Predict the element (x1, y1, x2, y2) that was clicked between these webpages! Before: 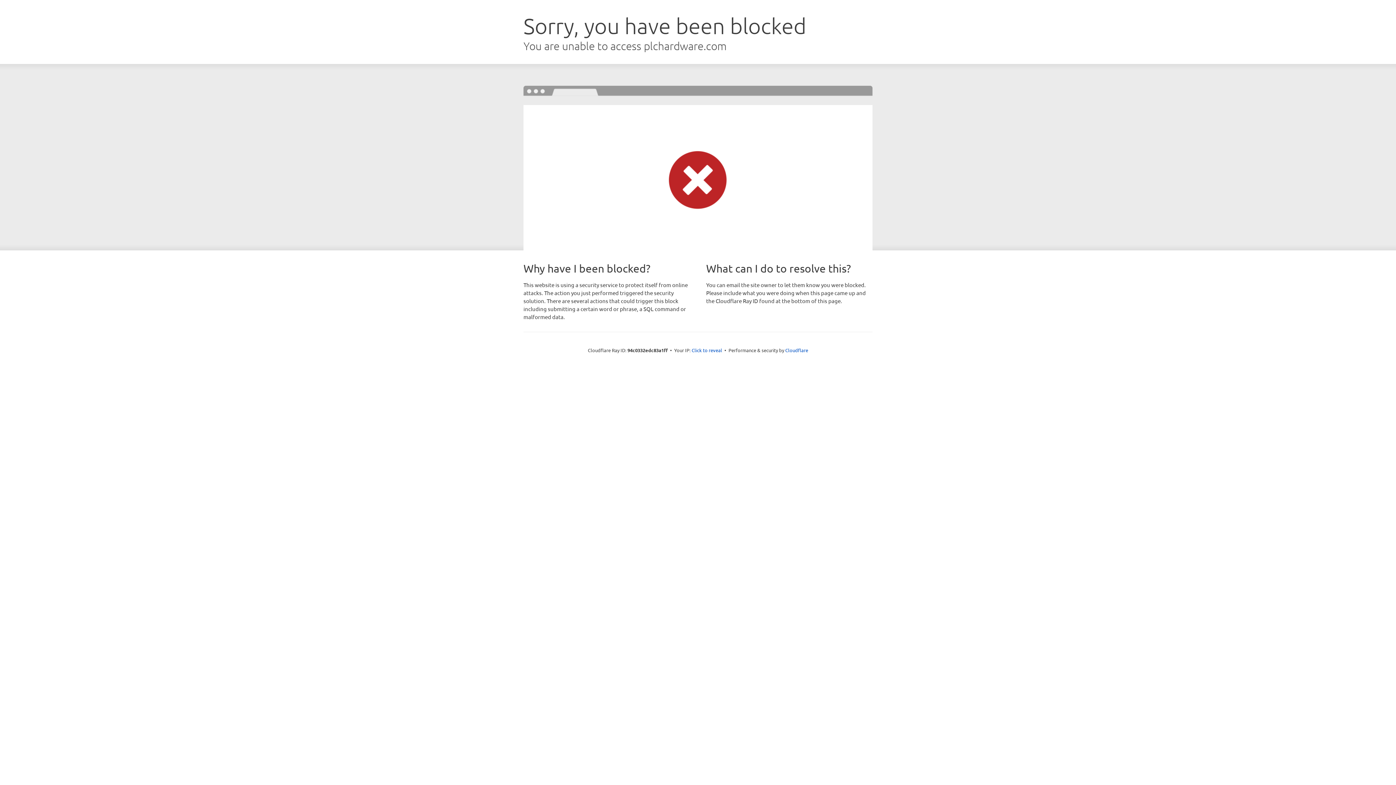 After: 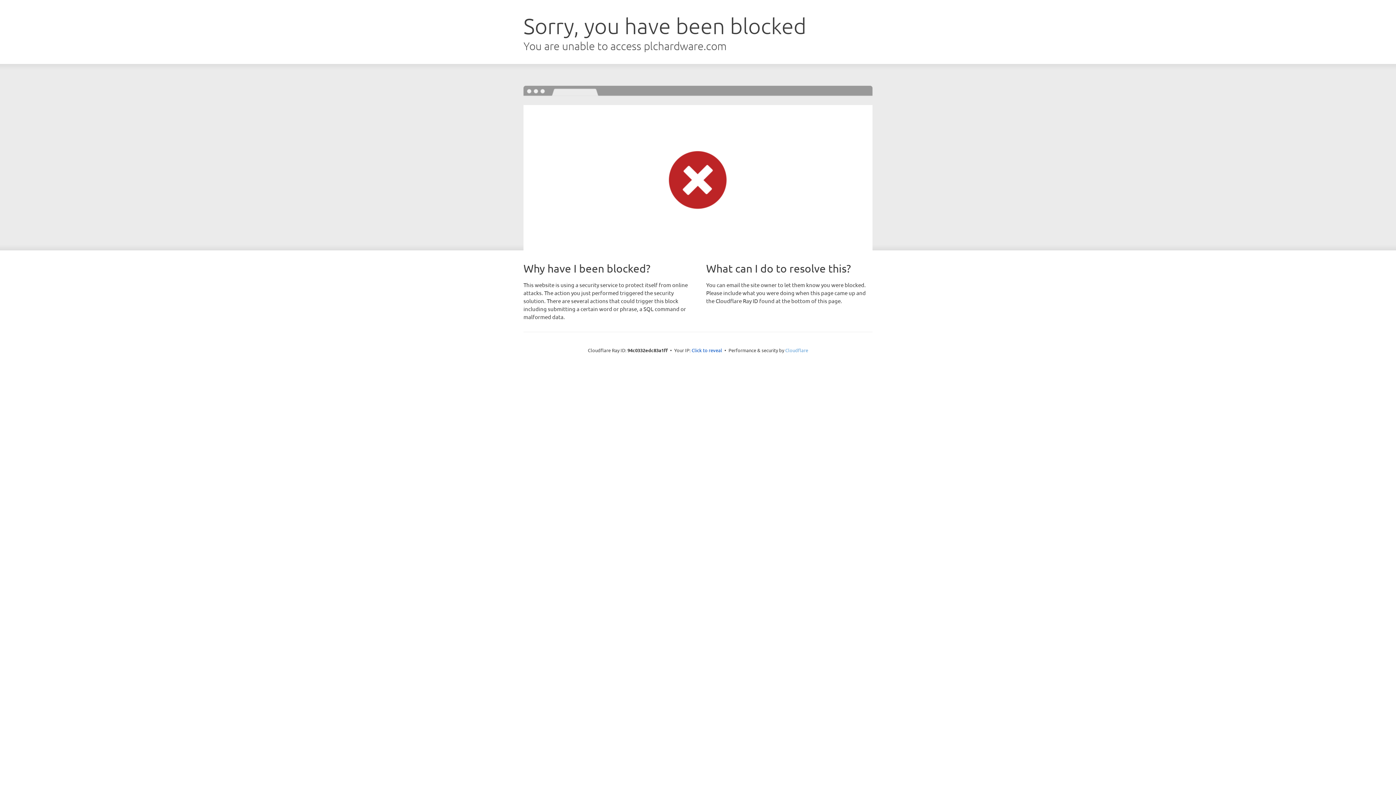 Action: label: Cloudflare bbox: (785, 347, 808, 353)